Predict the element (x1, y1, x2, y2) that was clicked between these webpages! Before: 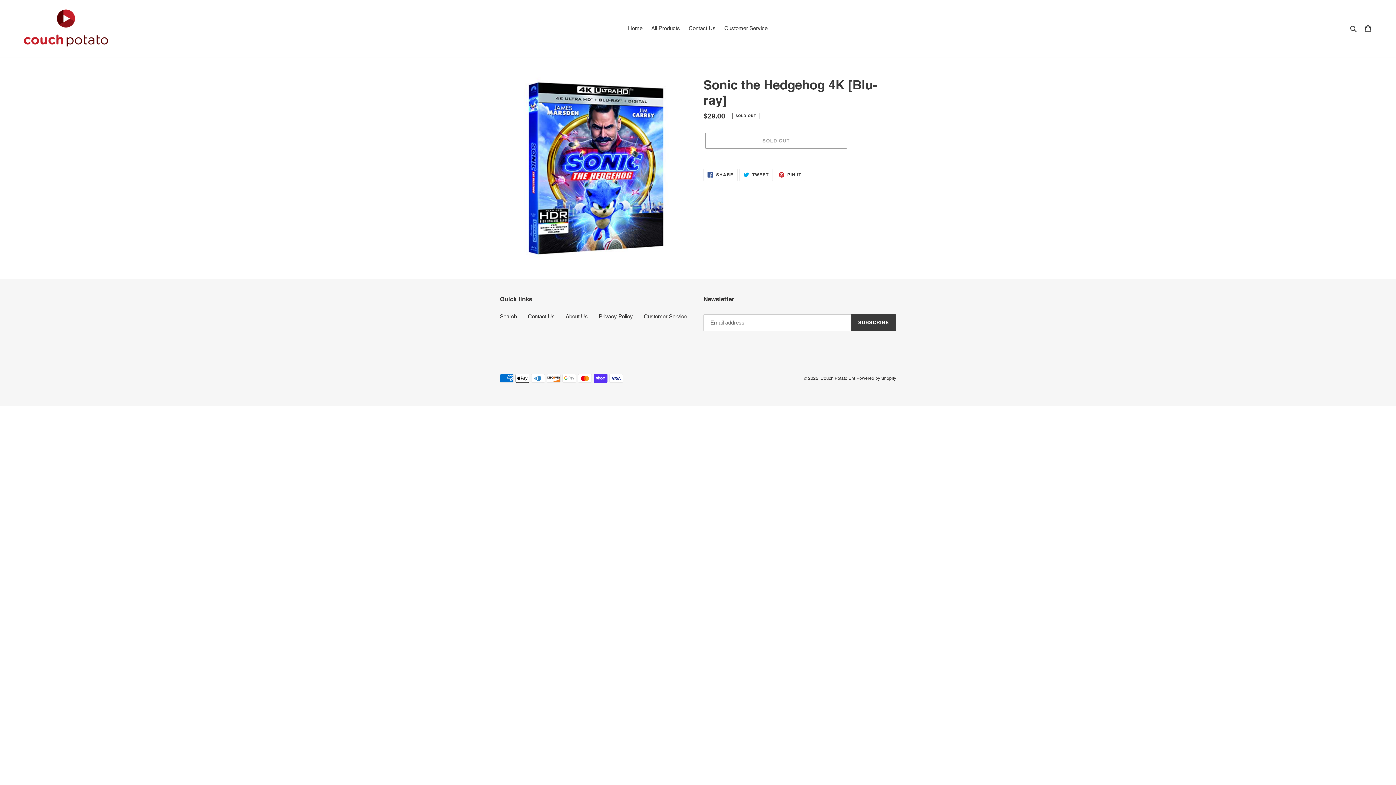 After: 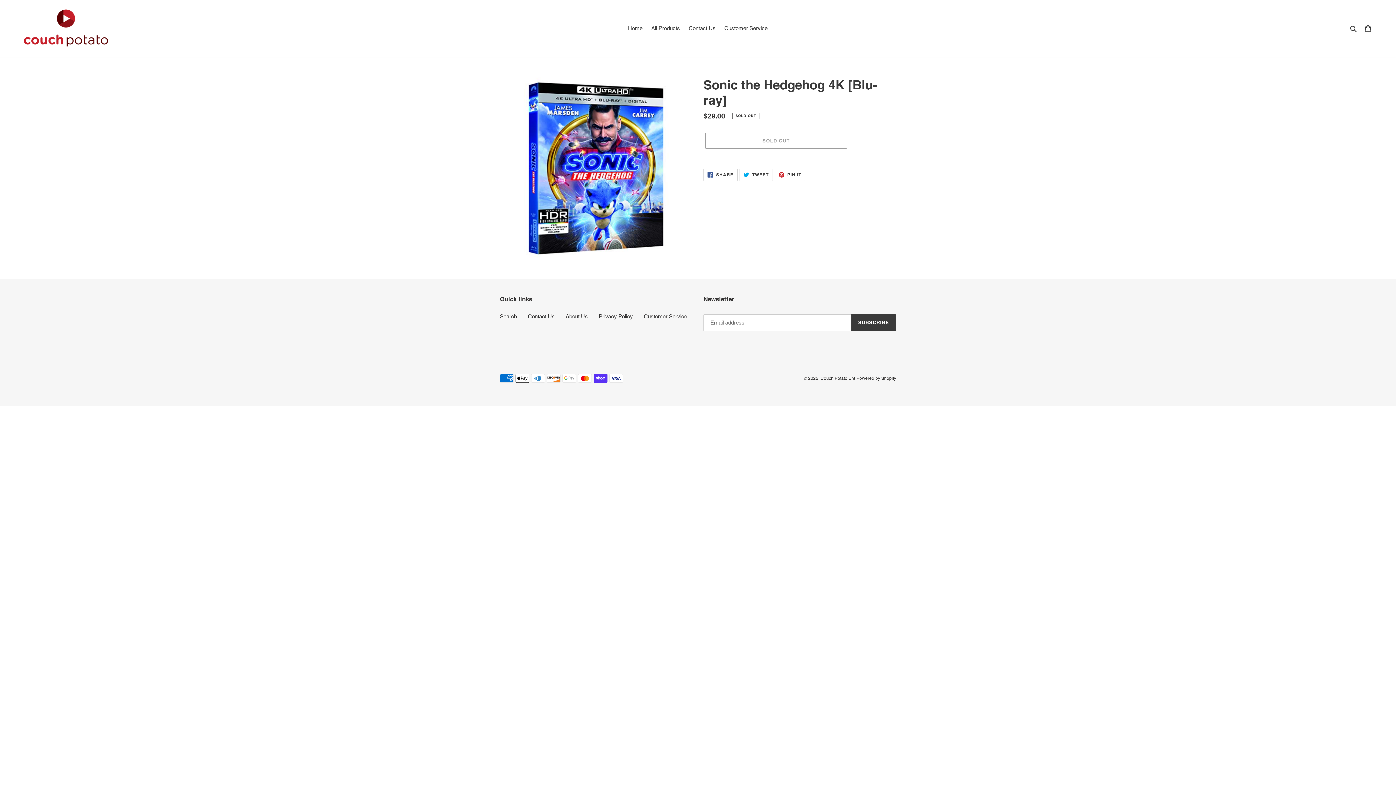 Action: bbox: (703, 168, 737, 181) label:  SHARE
SHARE ON FACEBOOK